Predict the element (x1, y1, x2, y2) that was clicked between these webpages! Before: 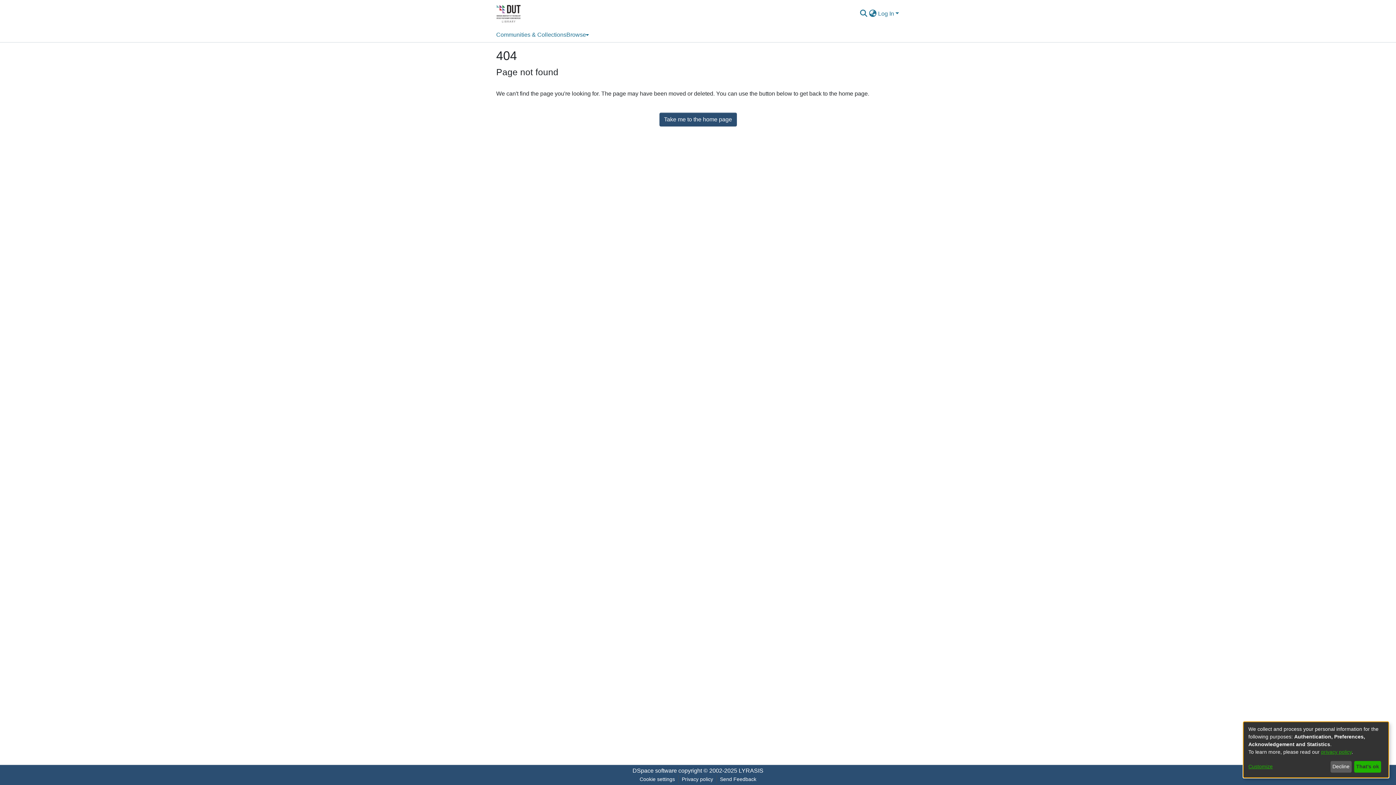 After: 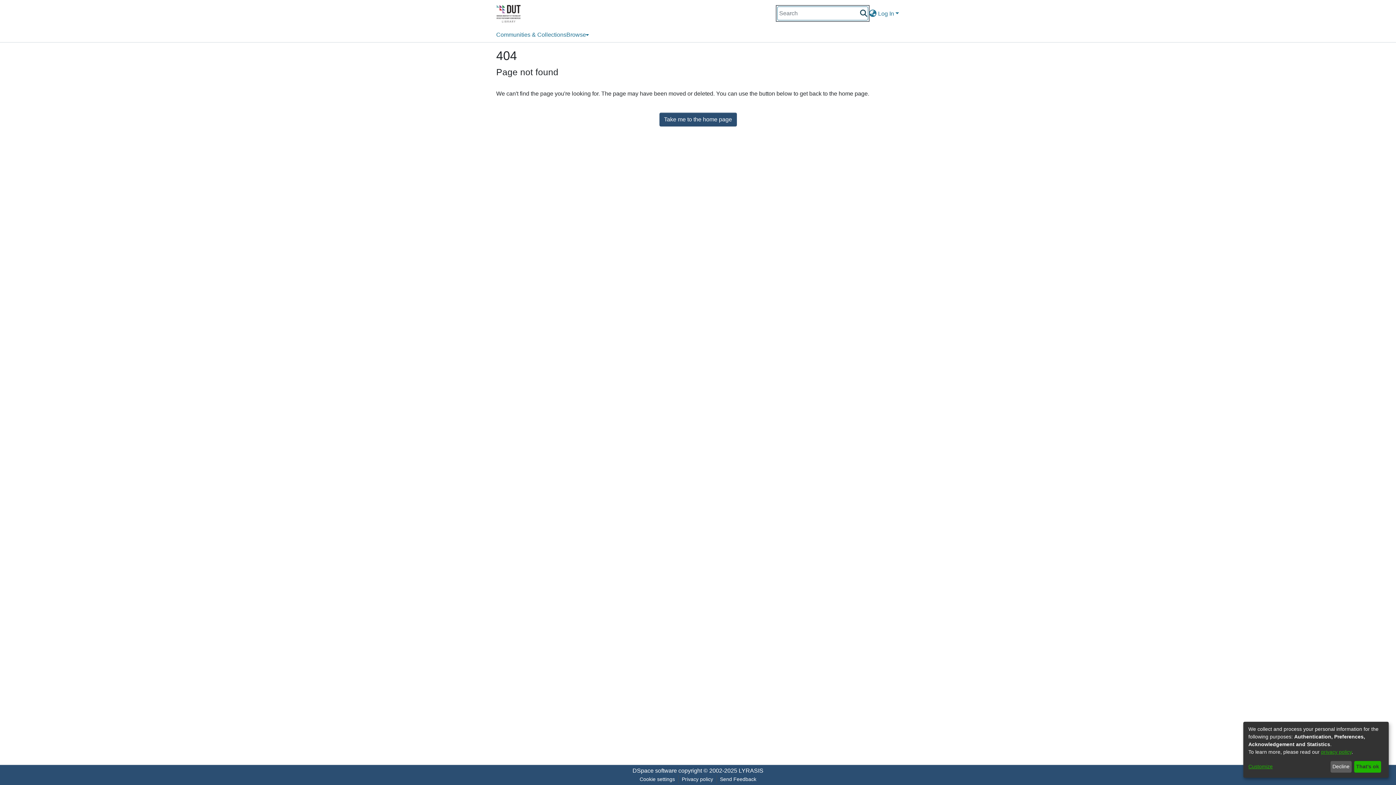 Action: label: Submit search bbox: (881, 5, 890, 14)